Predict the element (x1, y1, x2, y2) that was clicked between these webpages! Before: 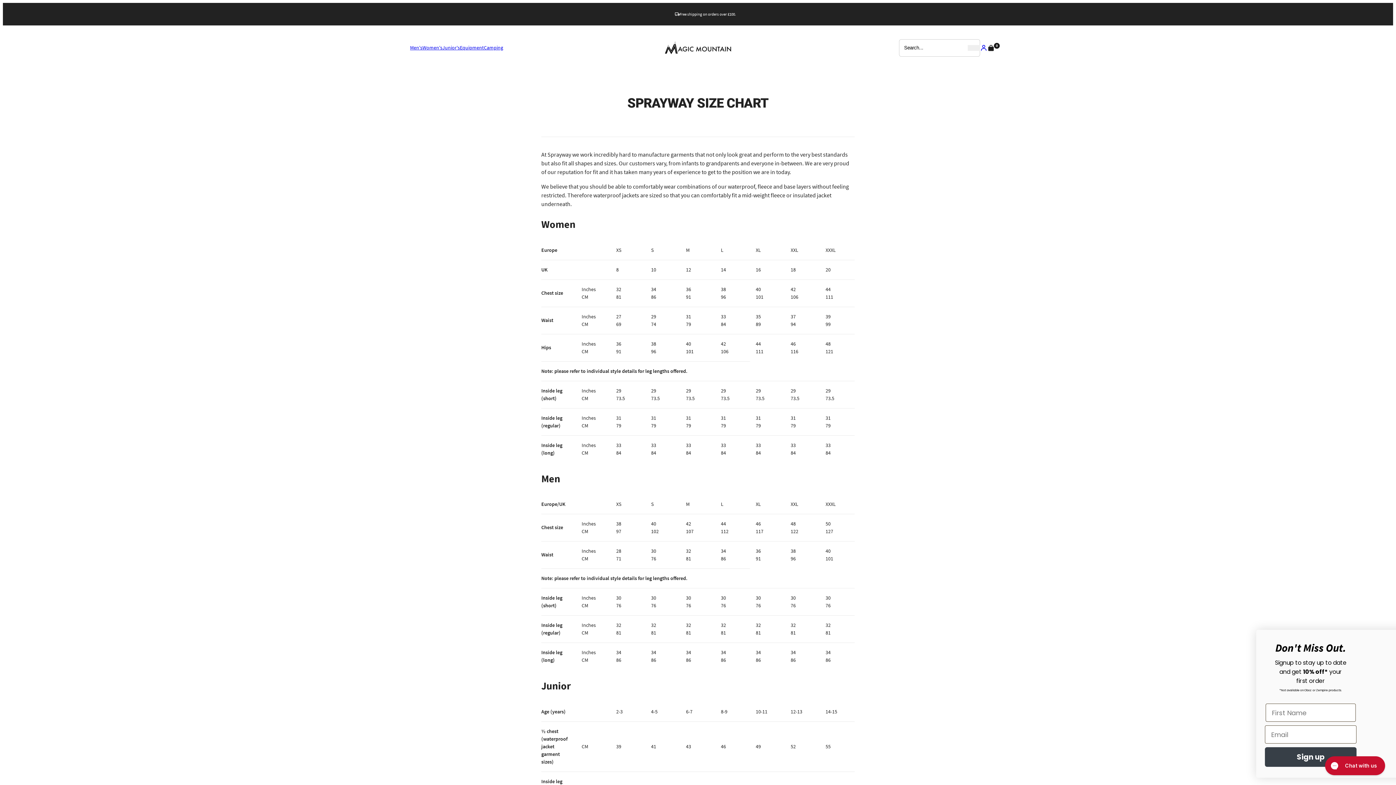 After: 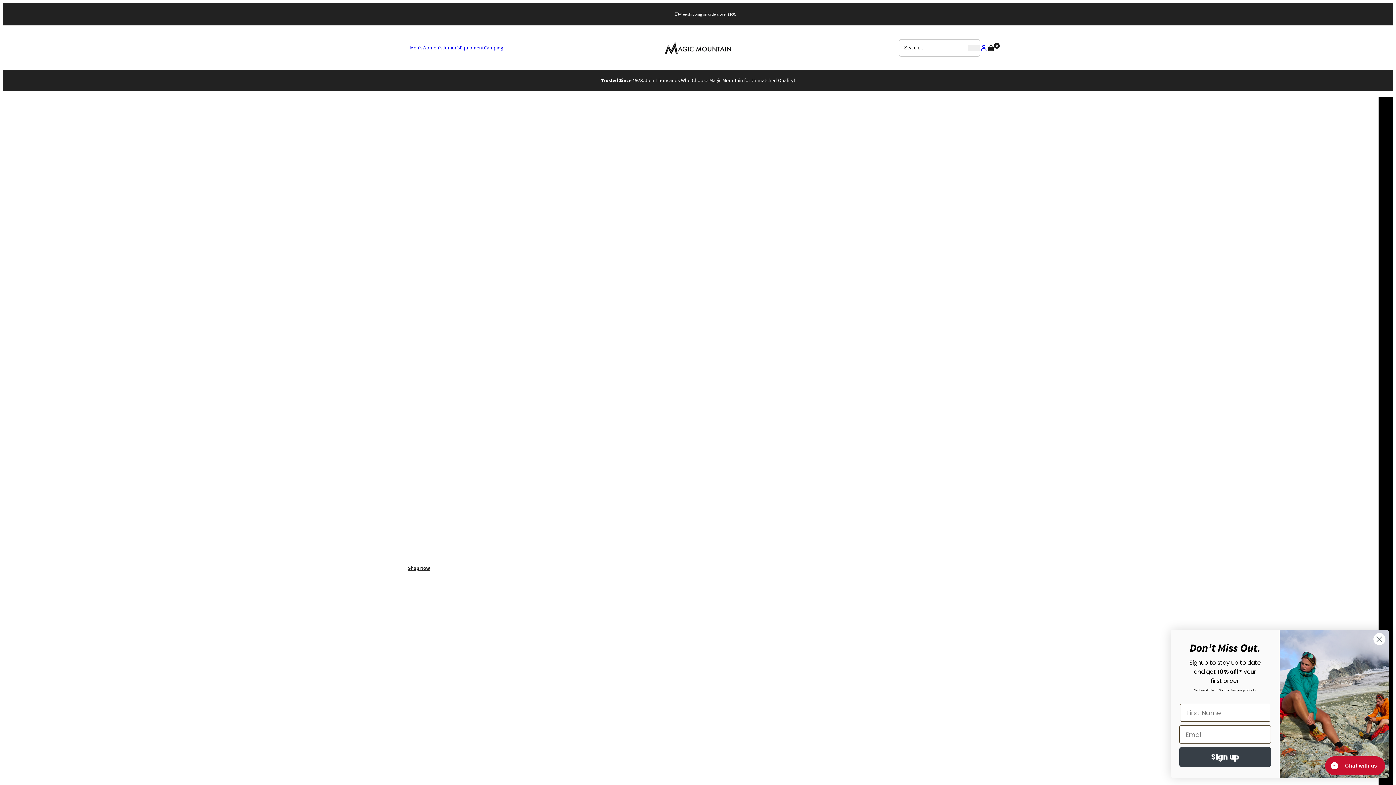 Action: label: Magic Mountain bbox: (665, 38, 731, 56)